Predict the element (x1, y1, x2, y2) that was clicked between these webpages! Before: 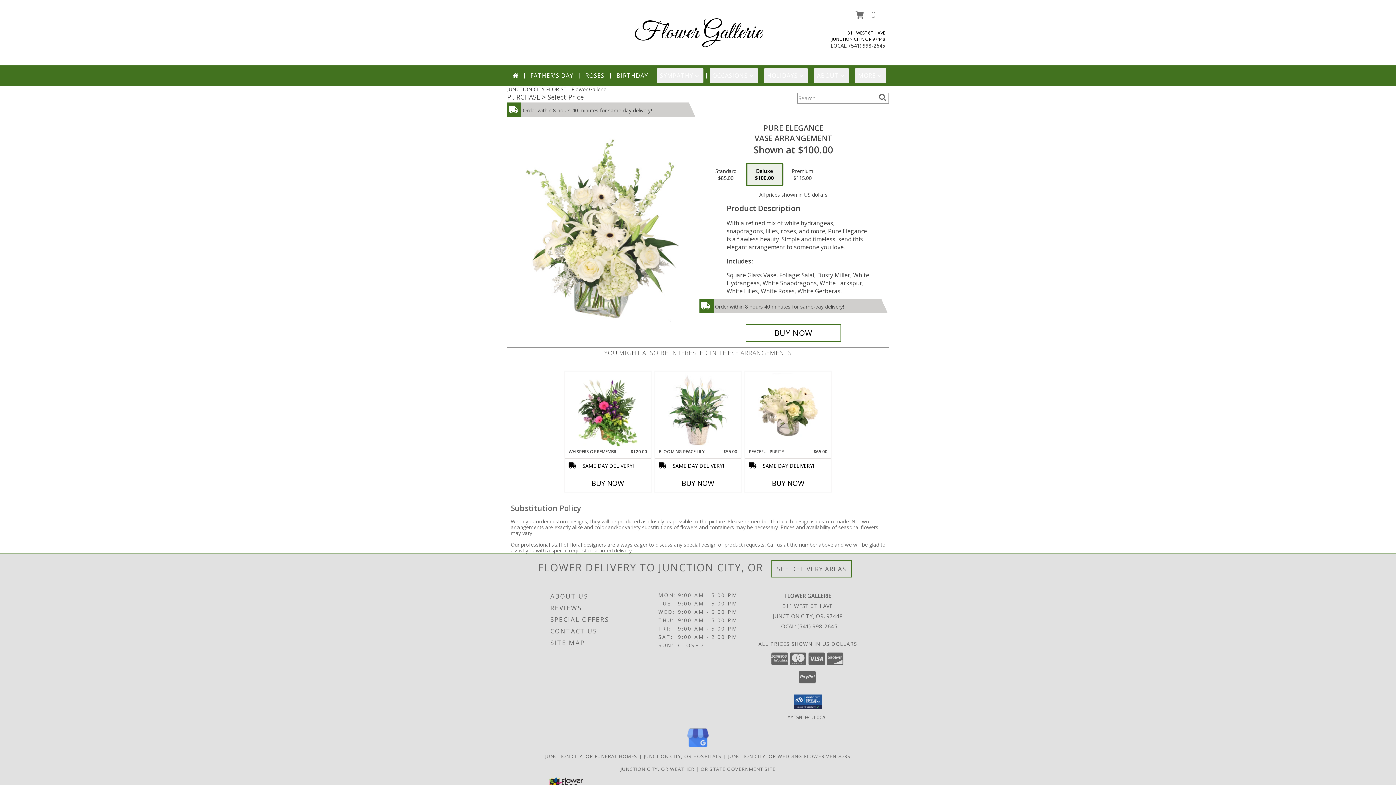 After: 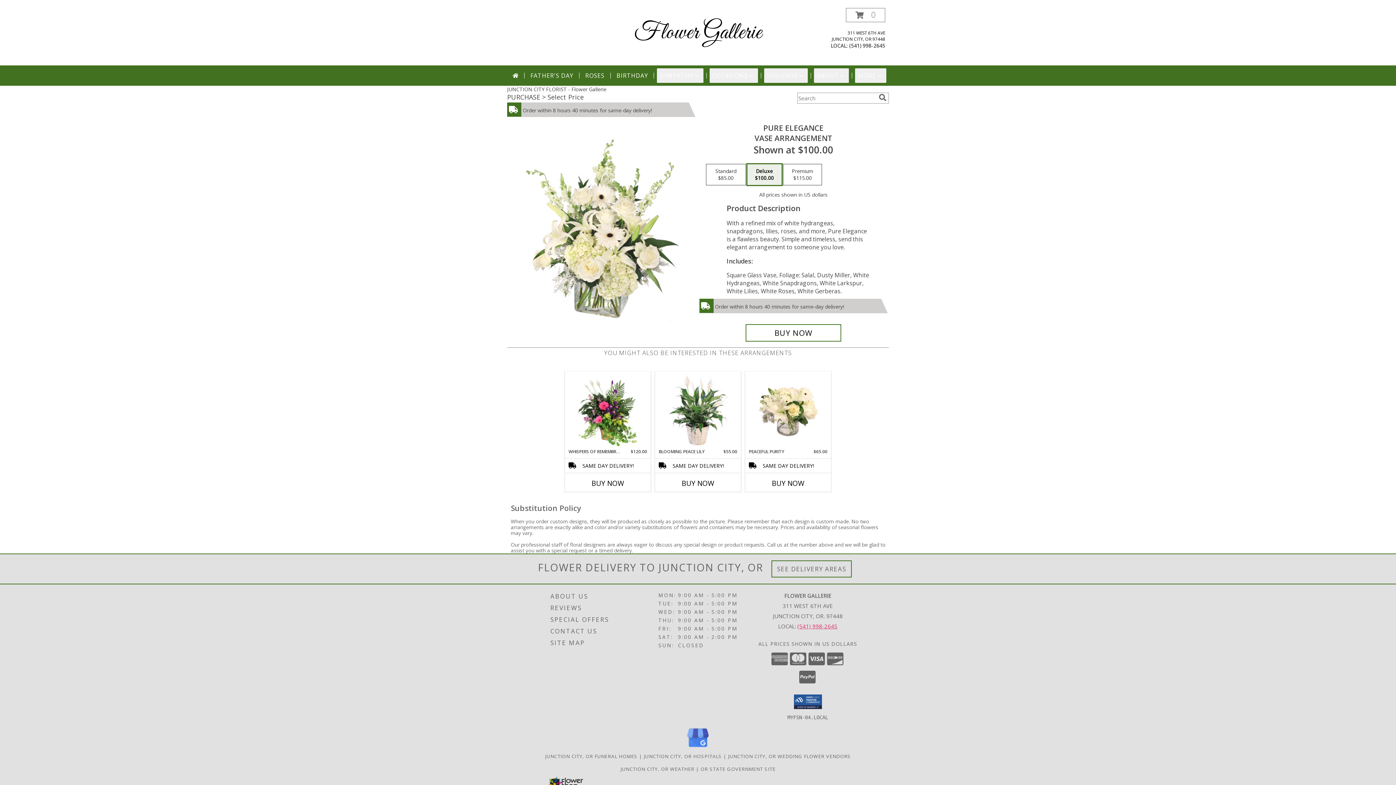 Action: label: Call local number: +1-541-998-2645 bbox: (797, 622, 837, 630)